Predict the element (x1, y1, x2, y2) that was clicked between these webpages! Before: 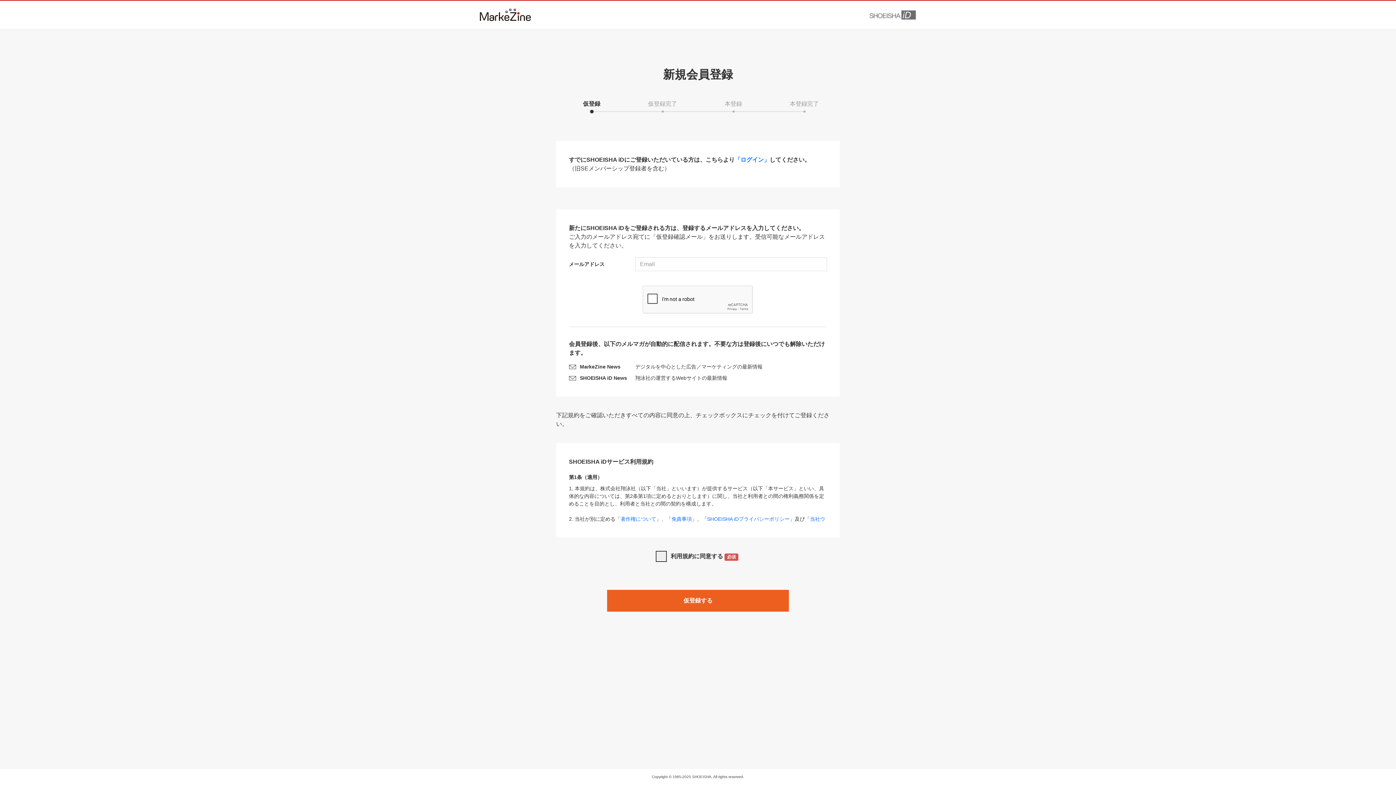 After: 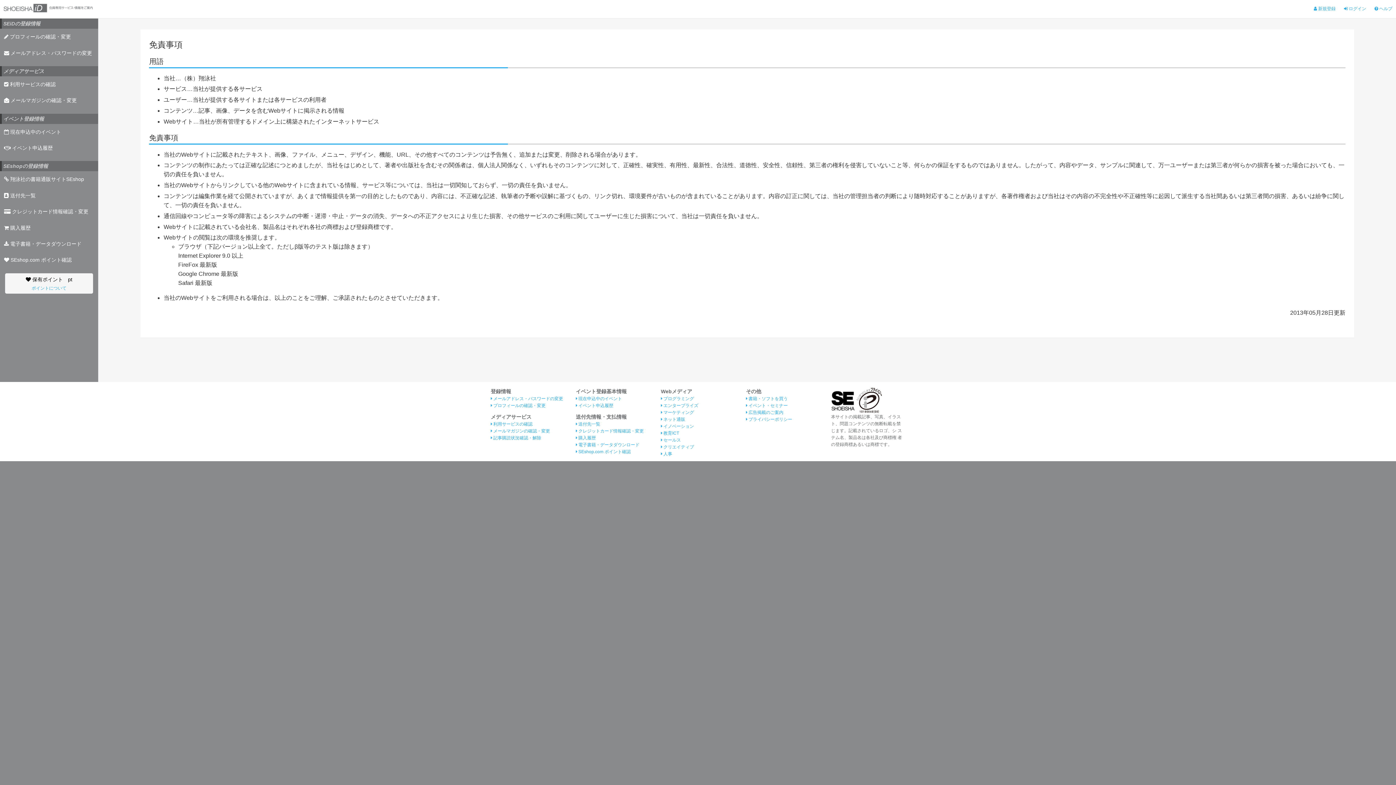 Action: bbox: (671, 516, 692, 522) label: 免責事項